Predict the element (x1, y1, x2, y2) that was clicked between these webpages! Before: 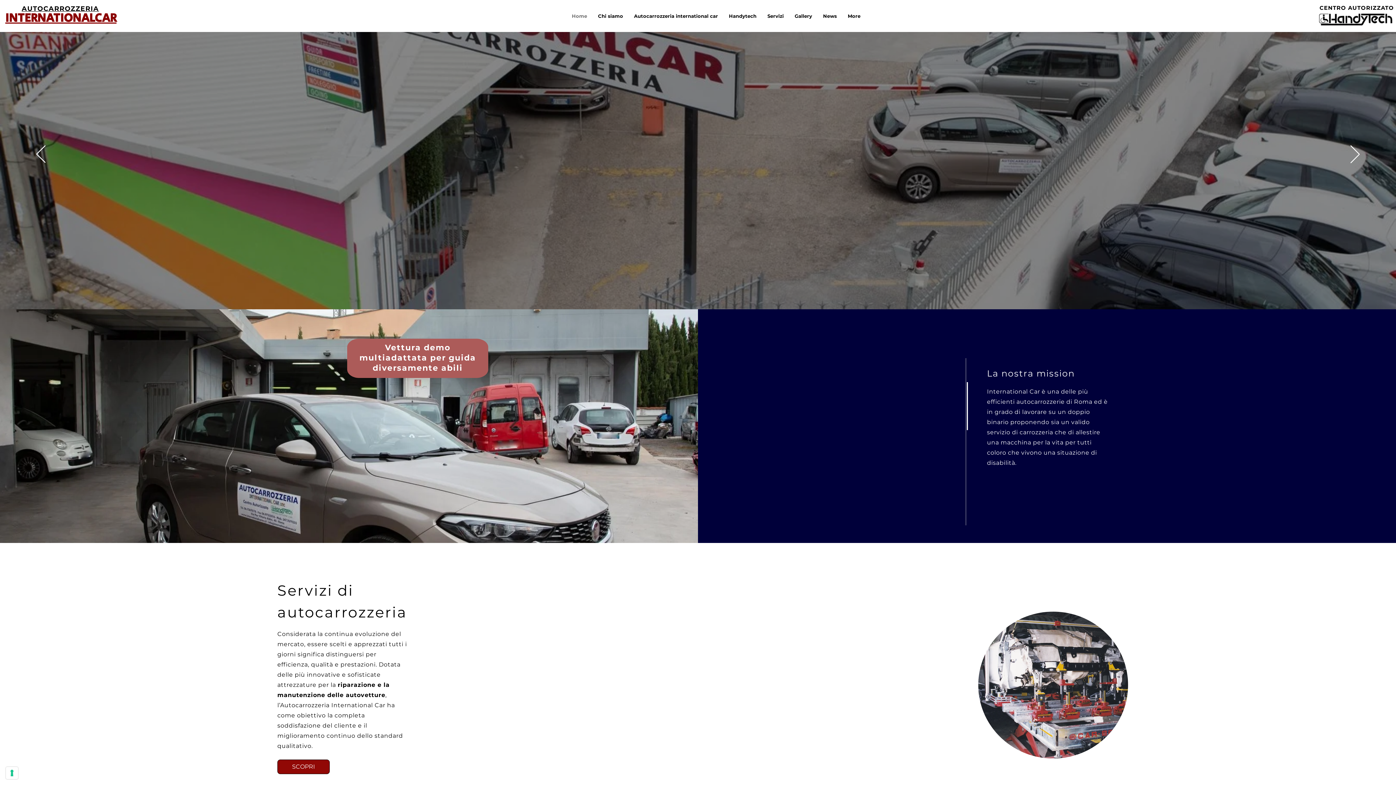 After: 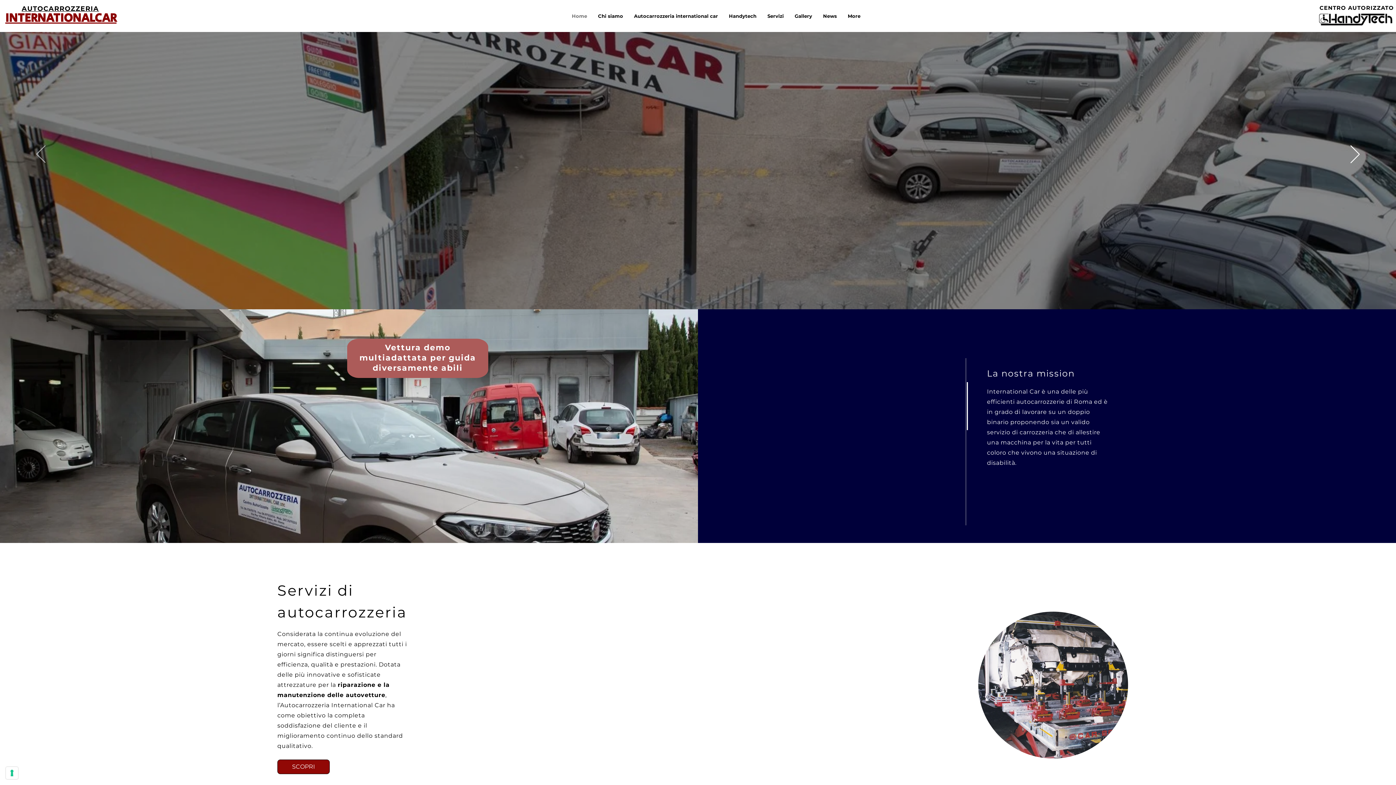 Action: bbox: (36, 145, 45, 164) label: Indietro